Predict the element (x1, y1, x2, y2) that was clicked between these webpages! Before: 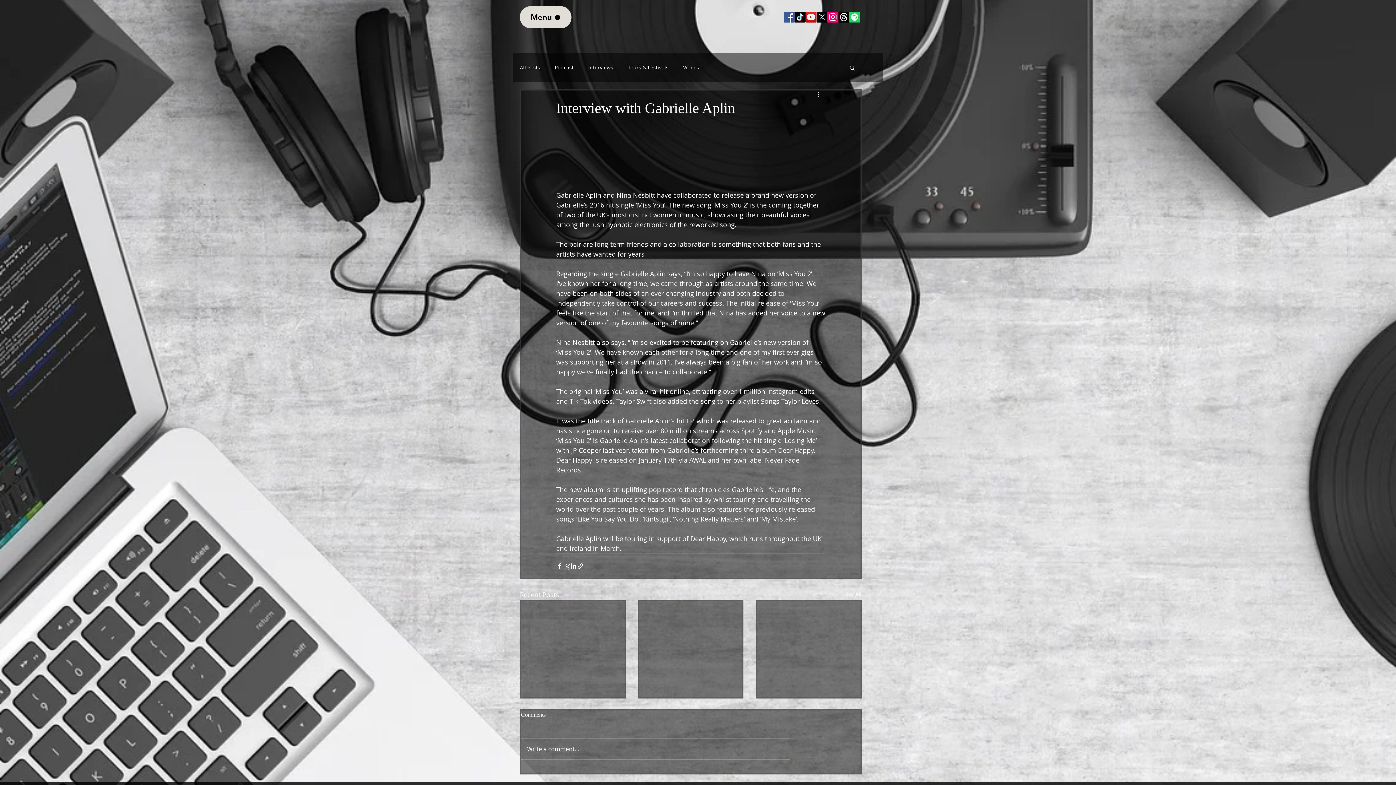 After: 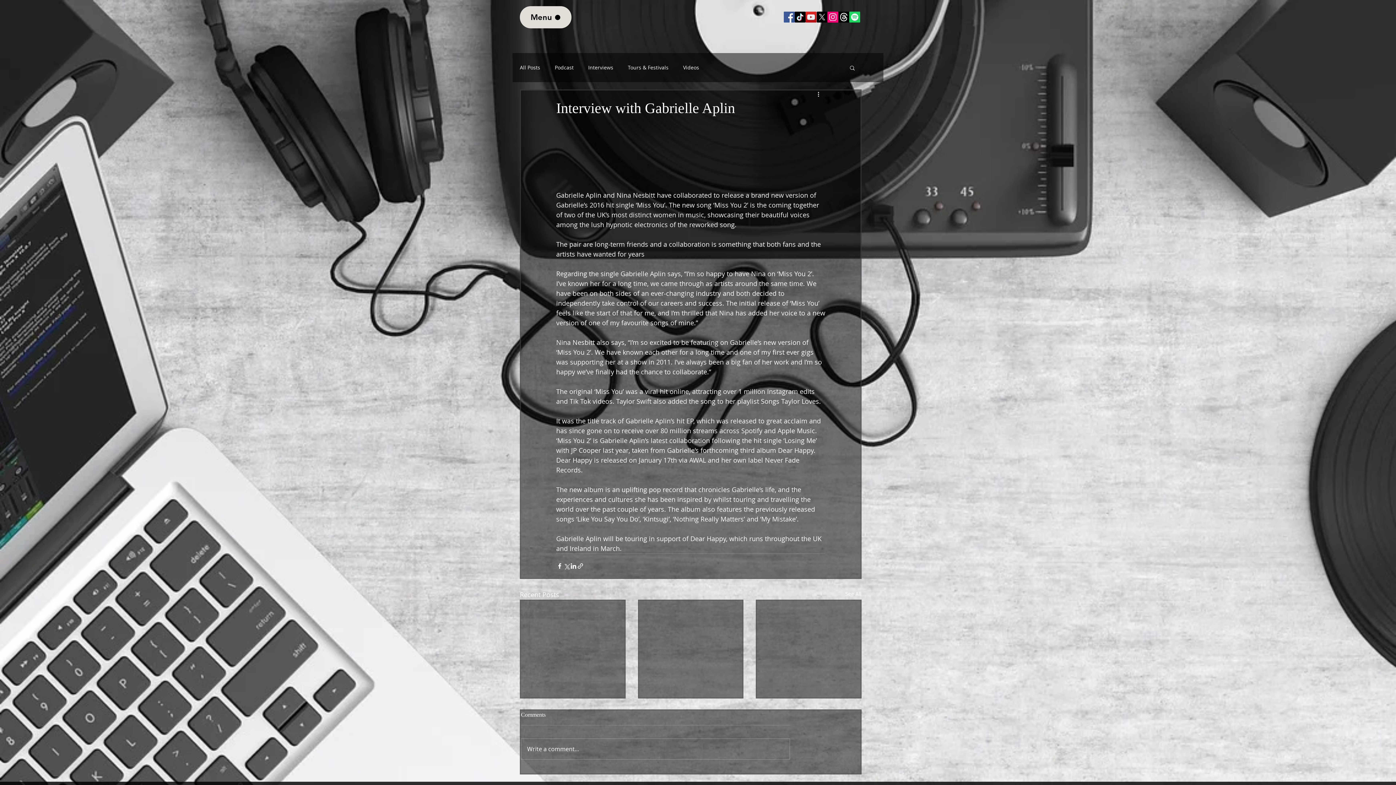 Action: bbox: (805, 11, 816, 22) label: YouTube